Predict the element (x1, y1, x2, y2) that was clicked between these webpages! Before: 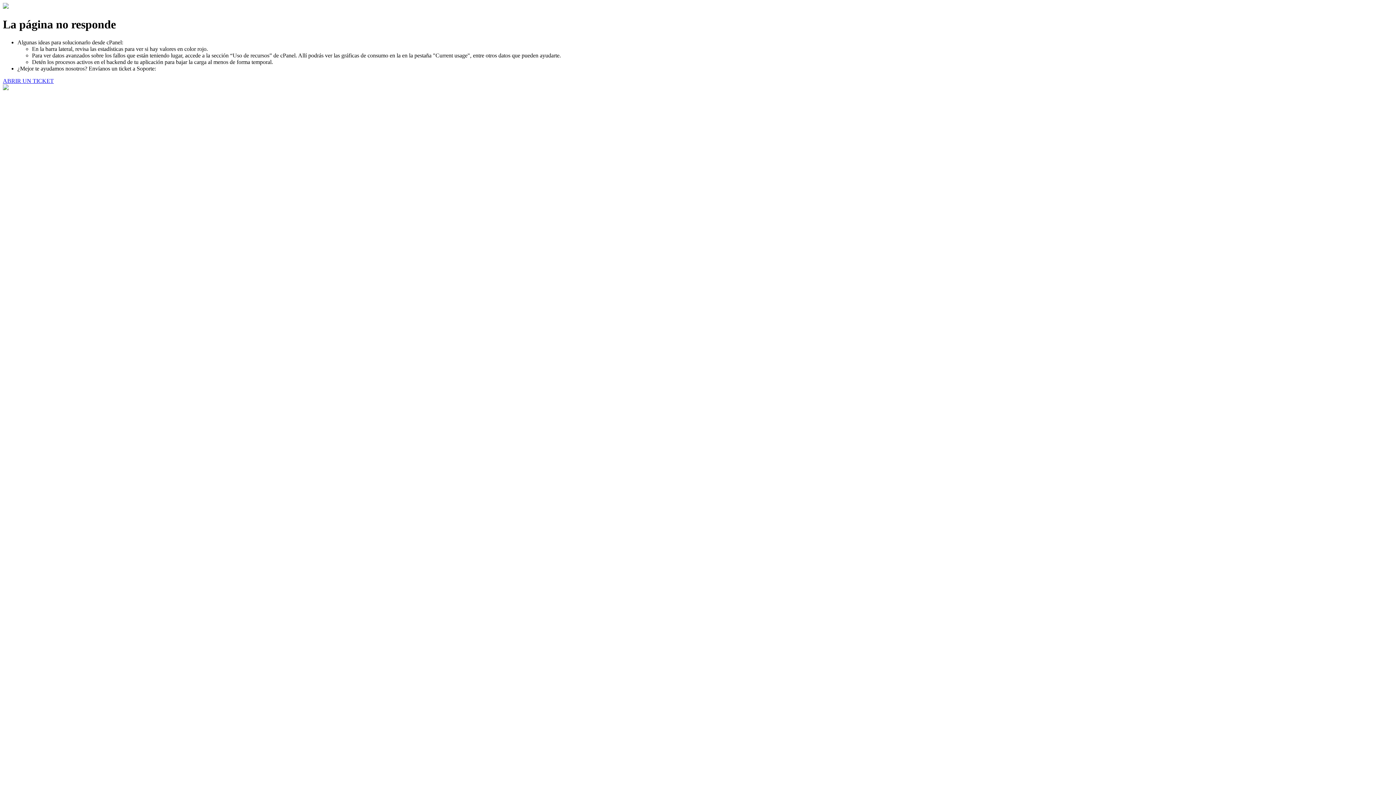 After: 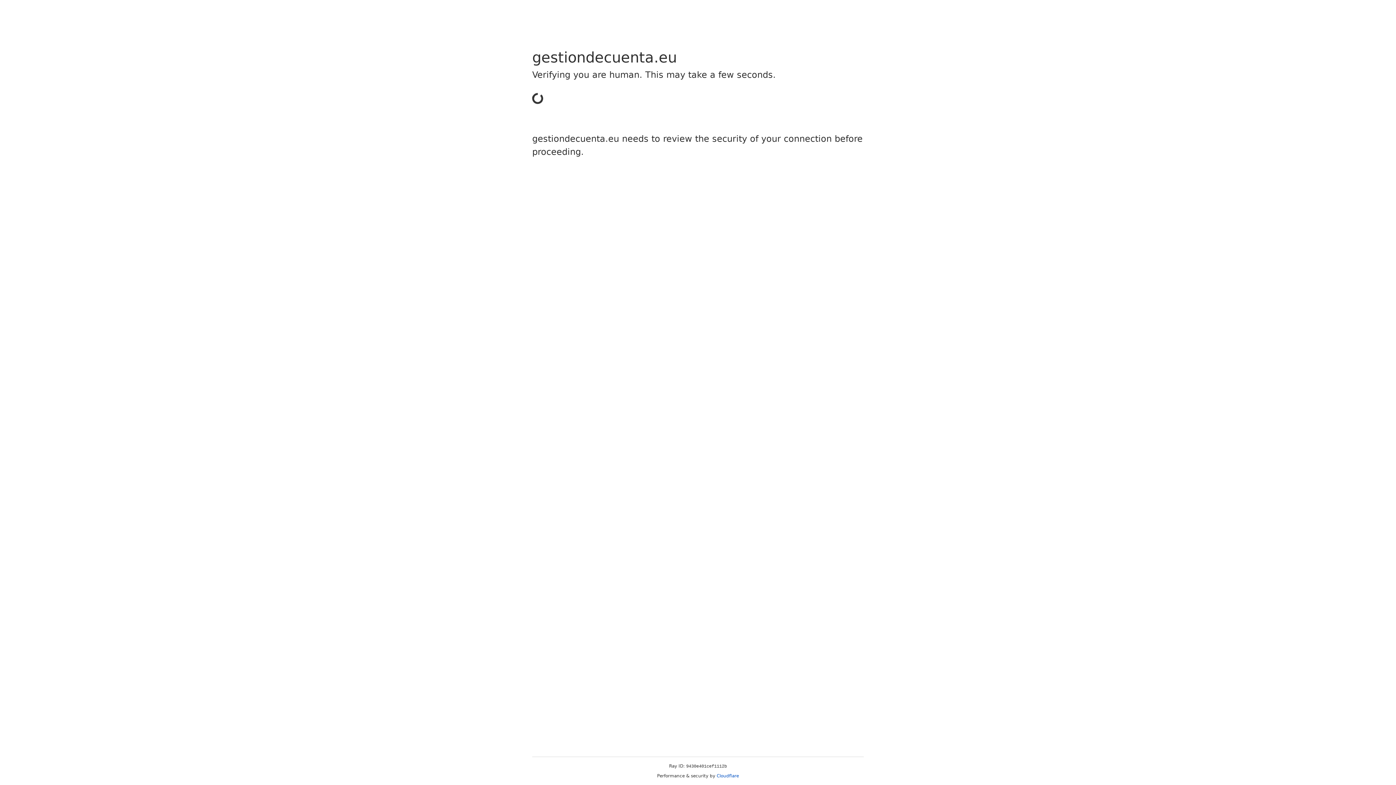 Action: bbox: (2, 77, 53, 83) label: ABRIR UN TICKET